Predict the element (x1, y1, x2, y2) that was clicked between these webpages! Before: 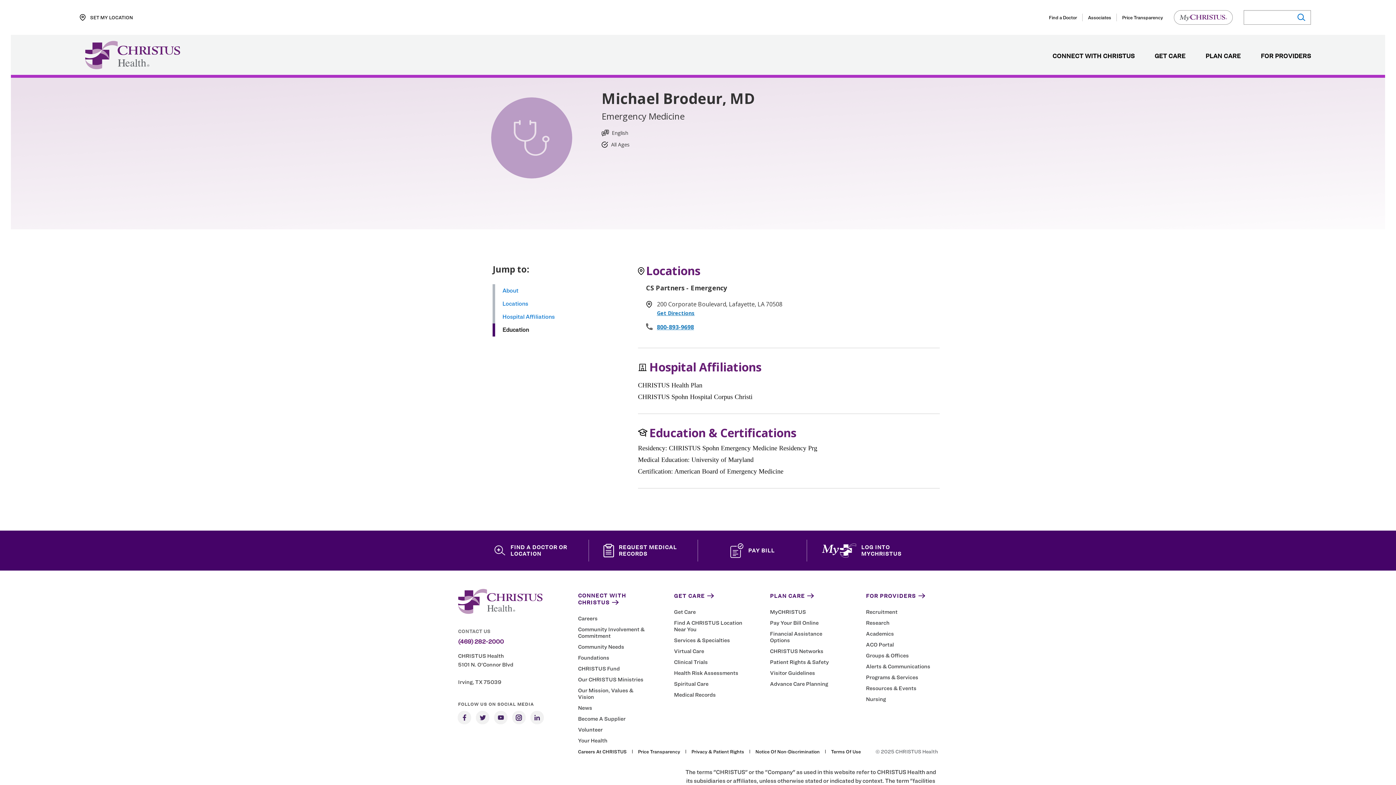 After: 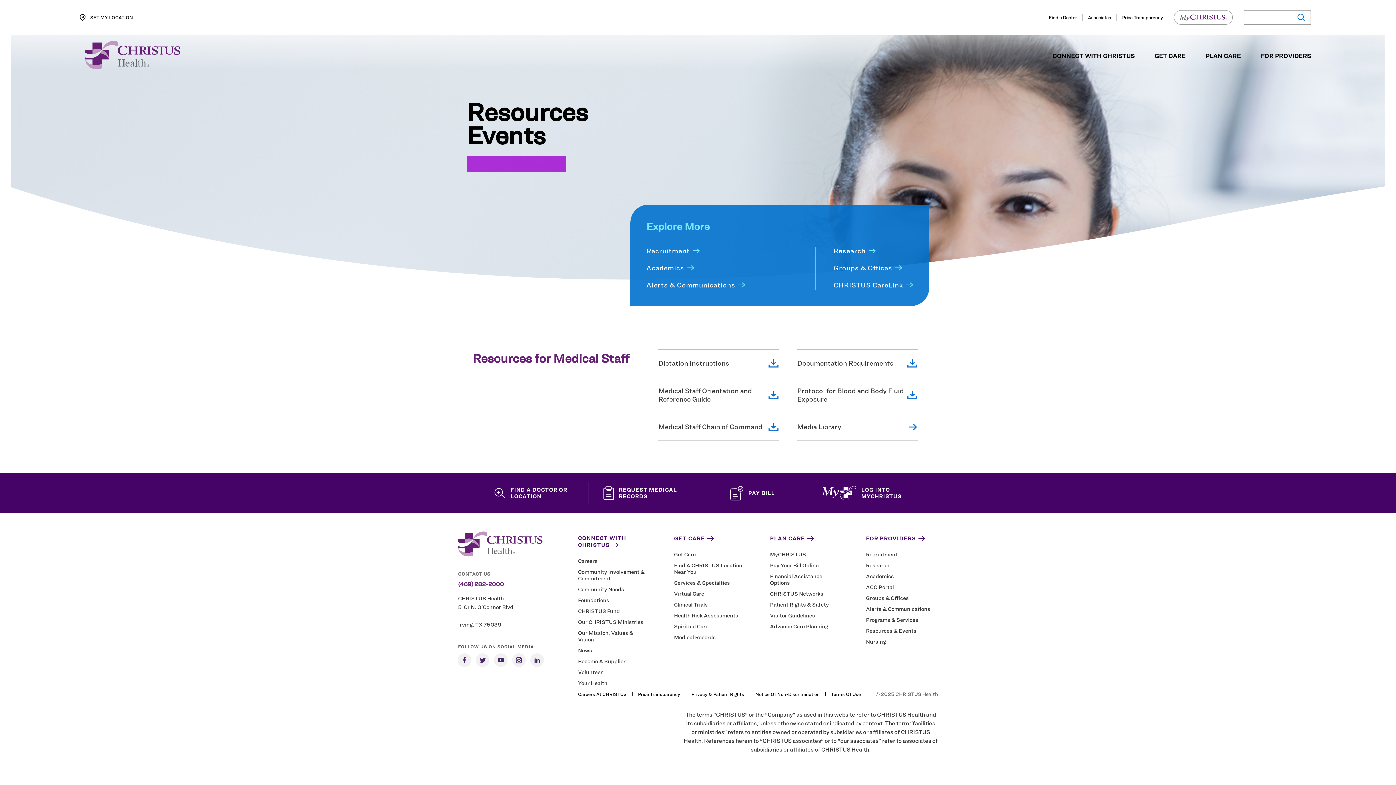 Action: label: Resources & Events bbox: (866, 683, 916, 694)